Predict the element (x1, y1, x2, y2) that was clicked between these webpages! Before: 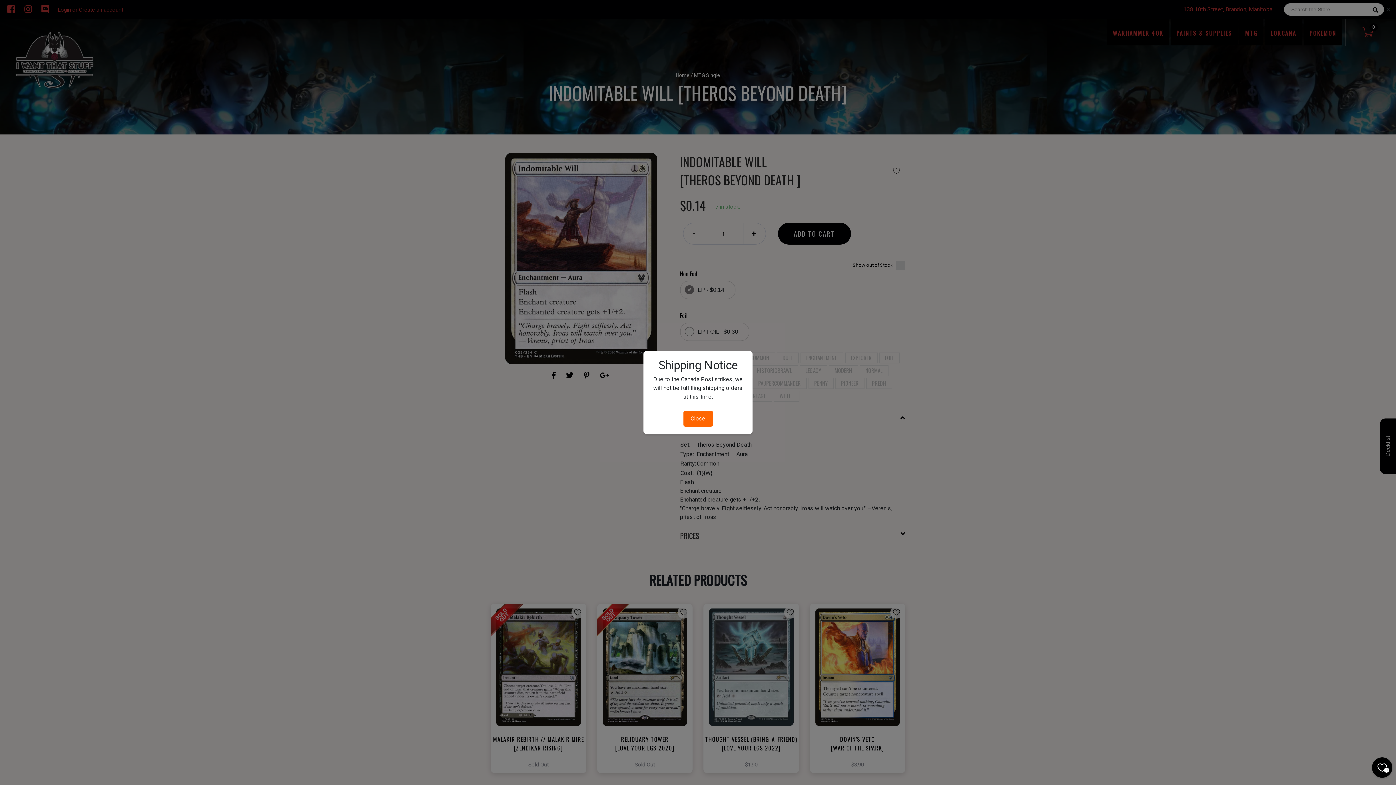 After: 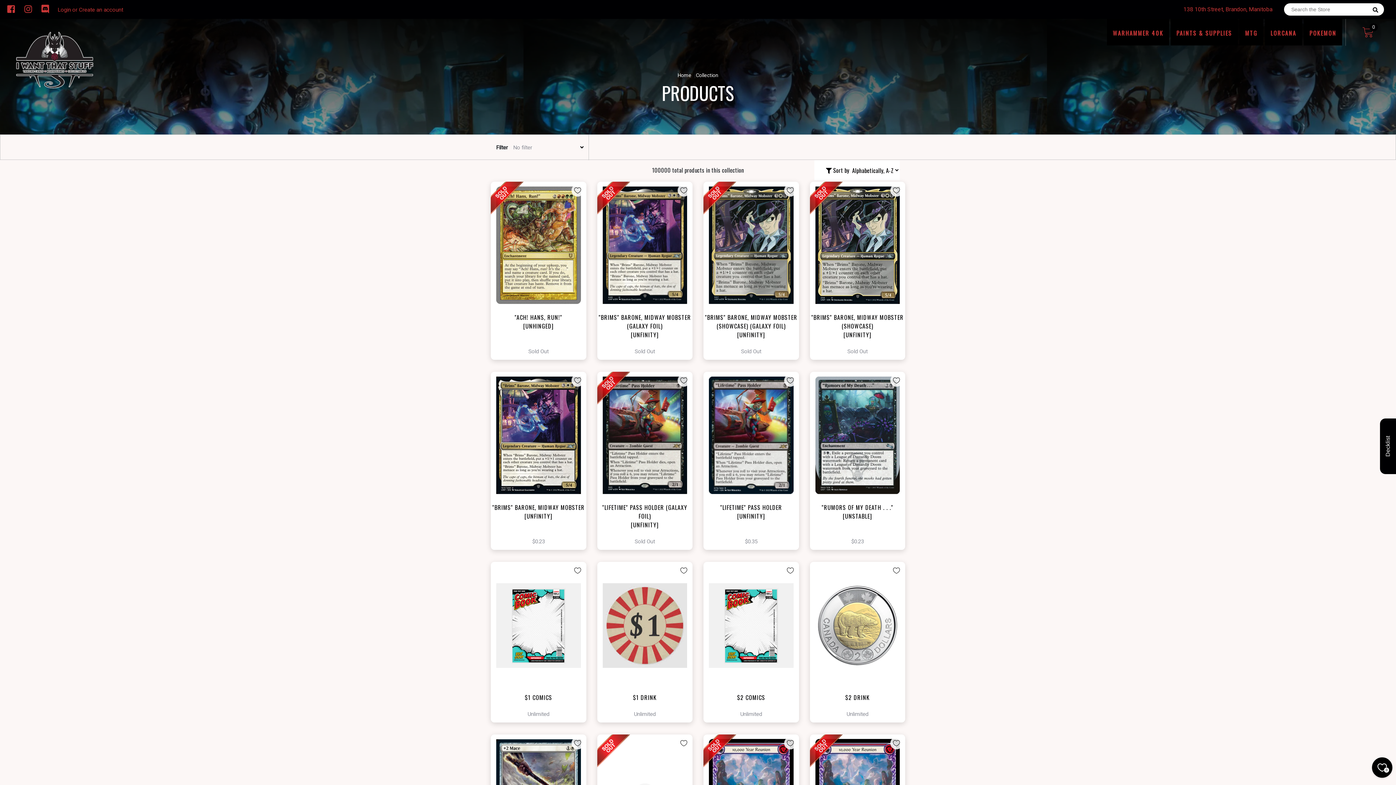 Action: bbox: (683, 410, 712, 426) label: Close